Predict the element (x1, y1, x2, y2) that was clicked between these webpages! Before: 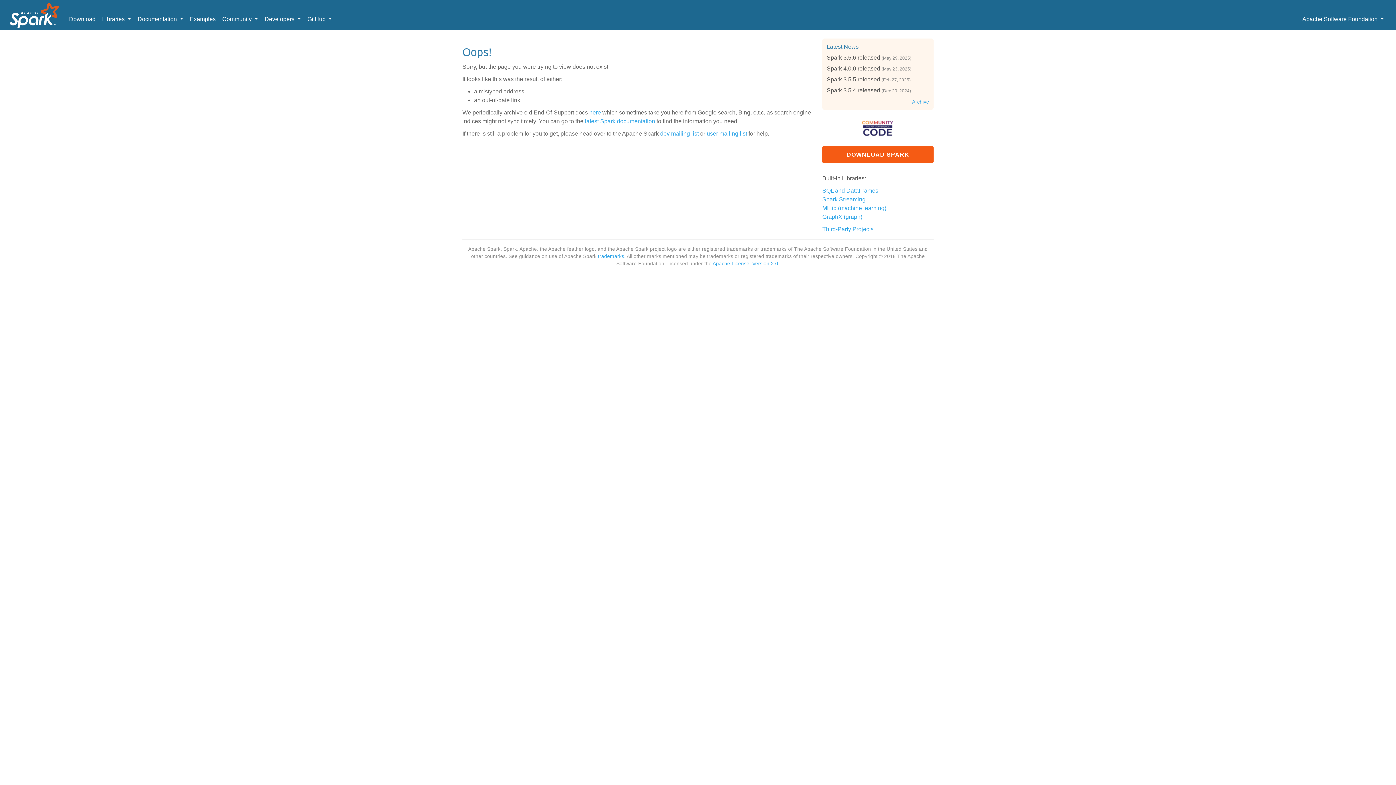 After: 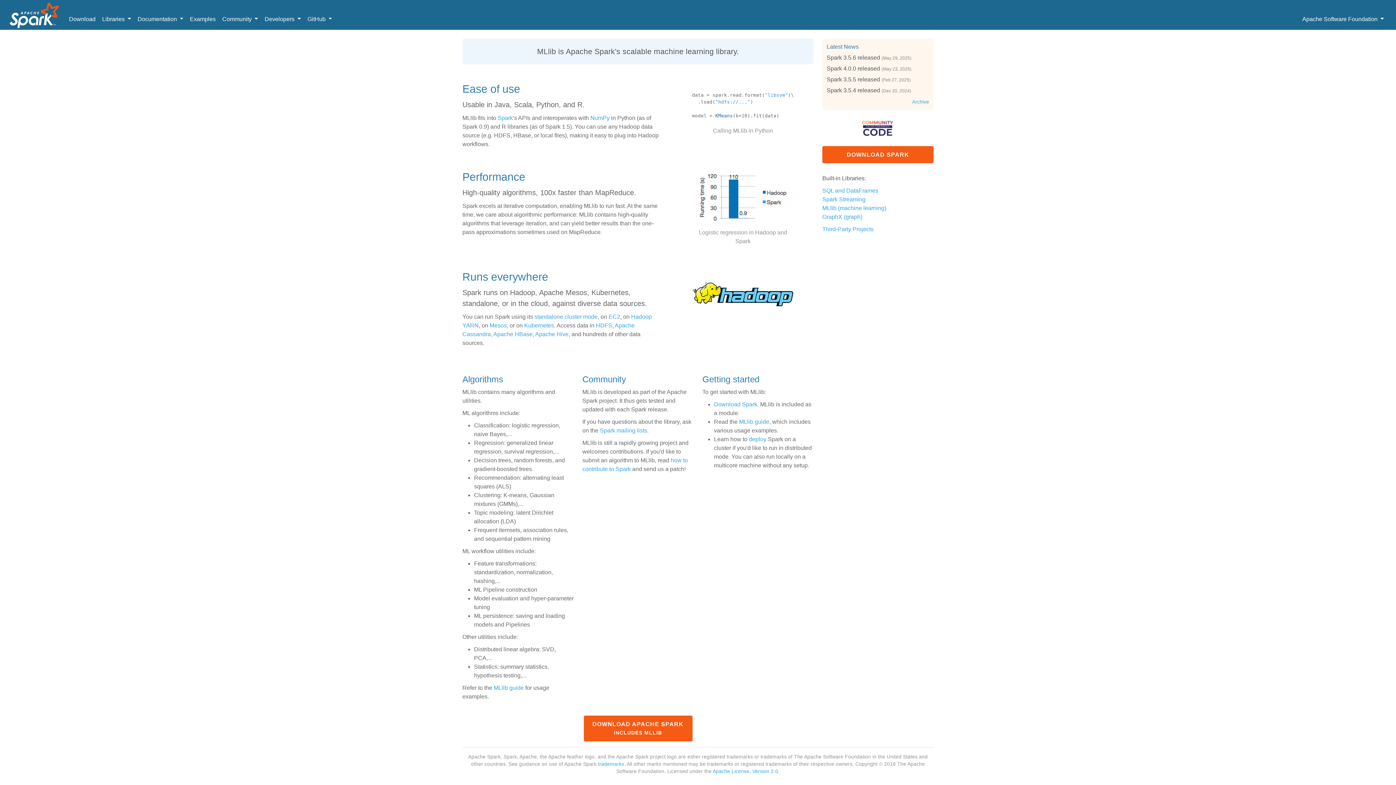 Action: bbox: (822, 205, 886, 211) label: MLlib (machine learning)